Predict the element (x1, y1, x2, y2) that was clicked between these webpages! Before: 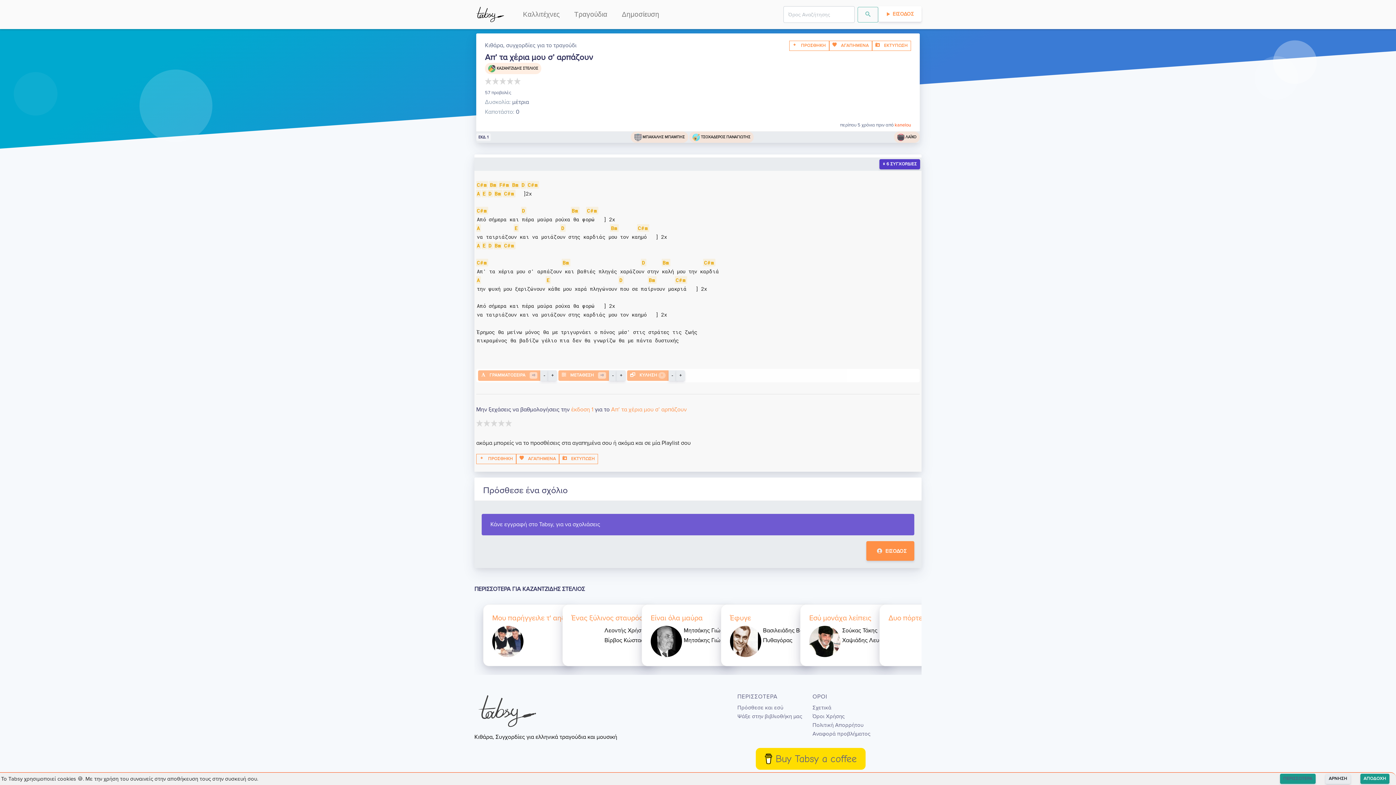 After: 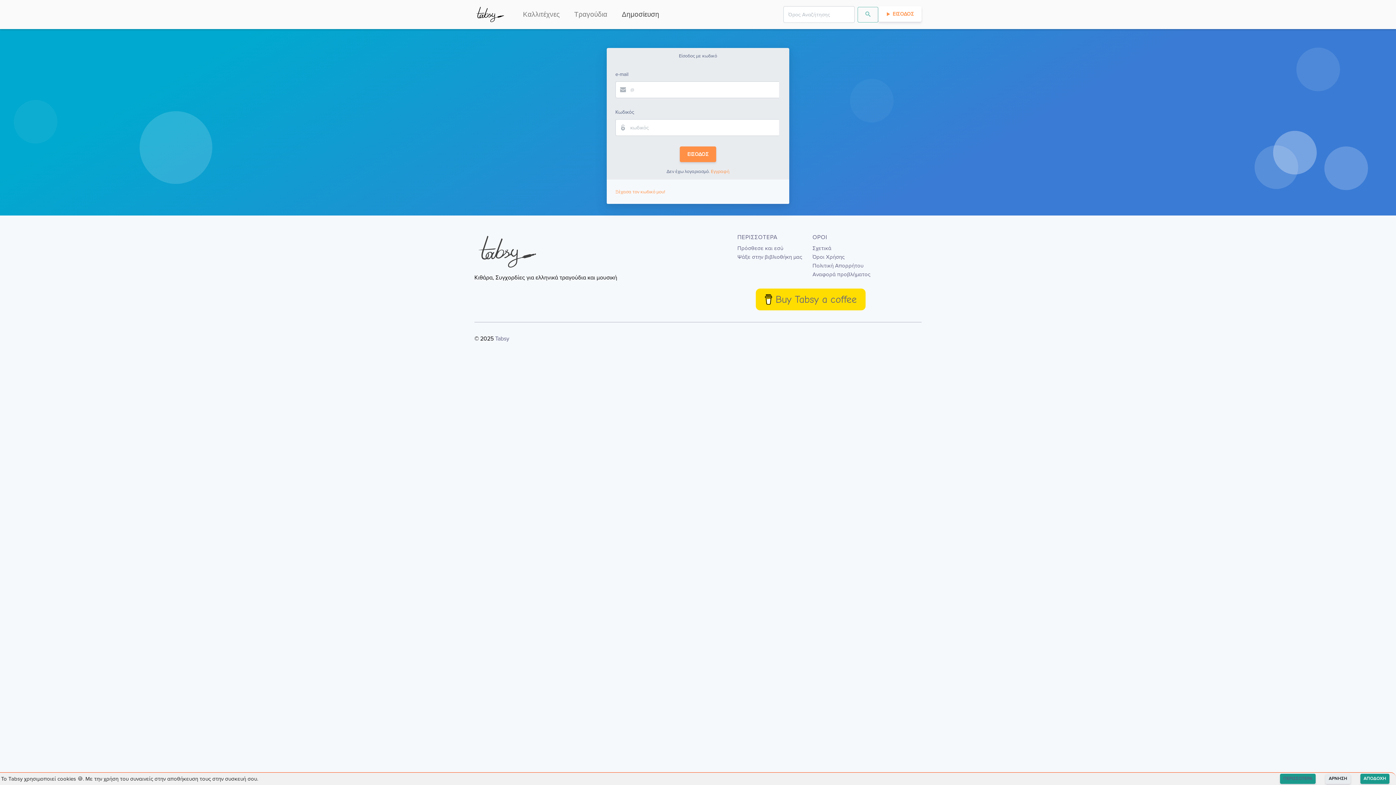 Action: bbox: (616, 2, 665, 26) label: Δημοσίευση